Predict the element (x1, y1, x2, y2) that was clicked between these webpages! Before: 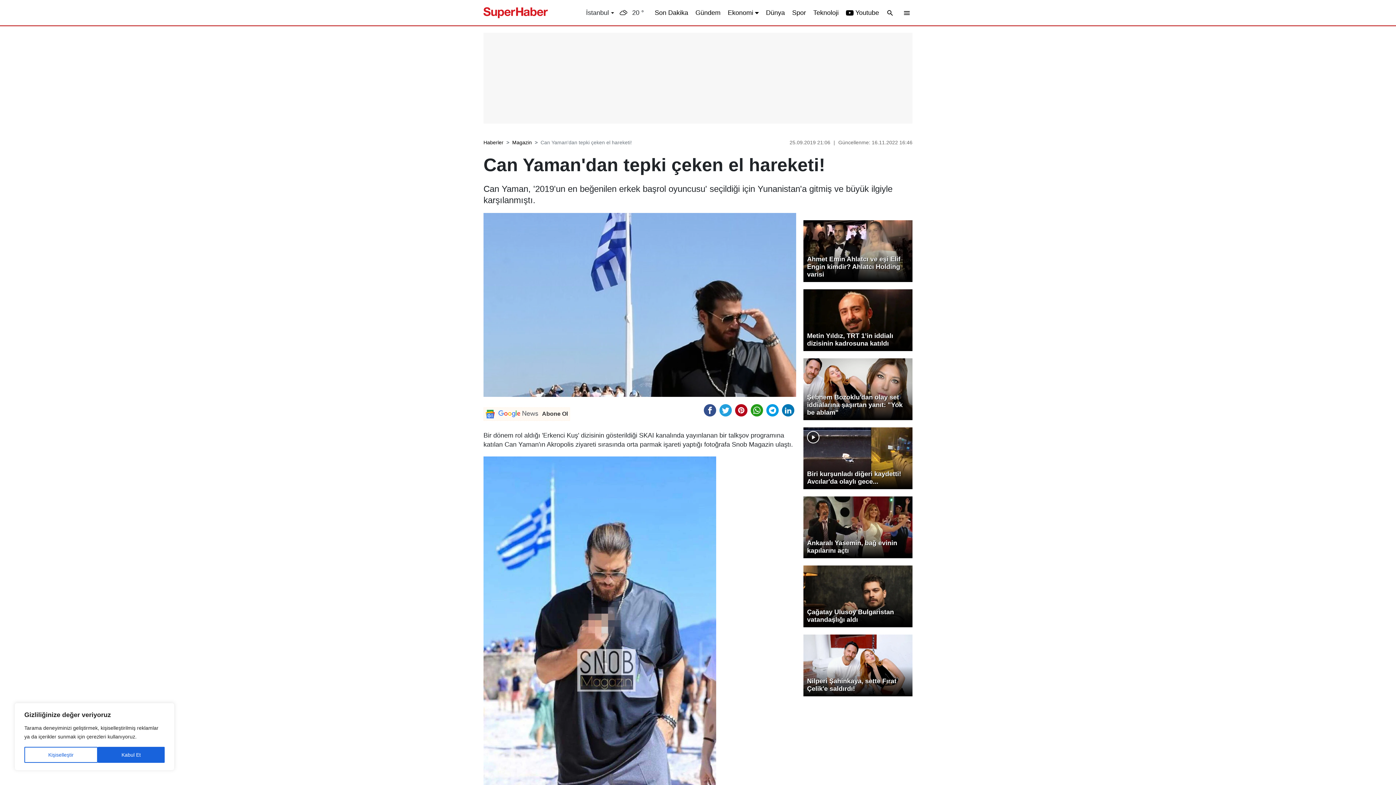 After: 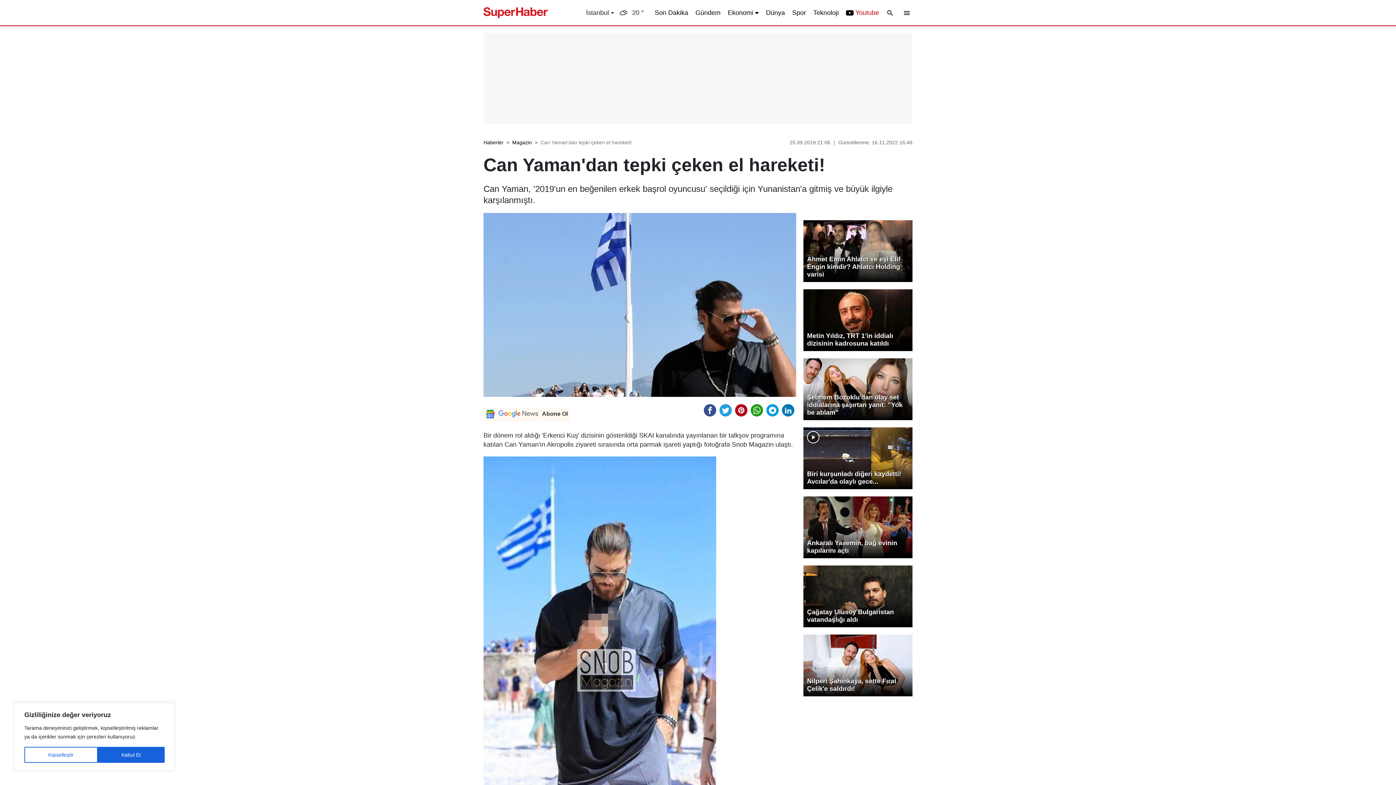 Action: bbox: (846, 7, 879, 17) label: Youtube